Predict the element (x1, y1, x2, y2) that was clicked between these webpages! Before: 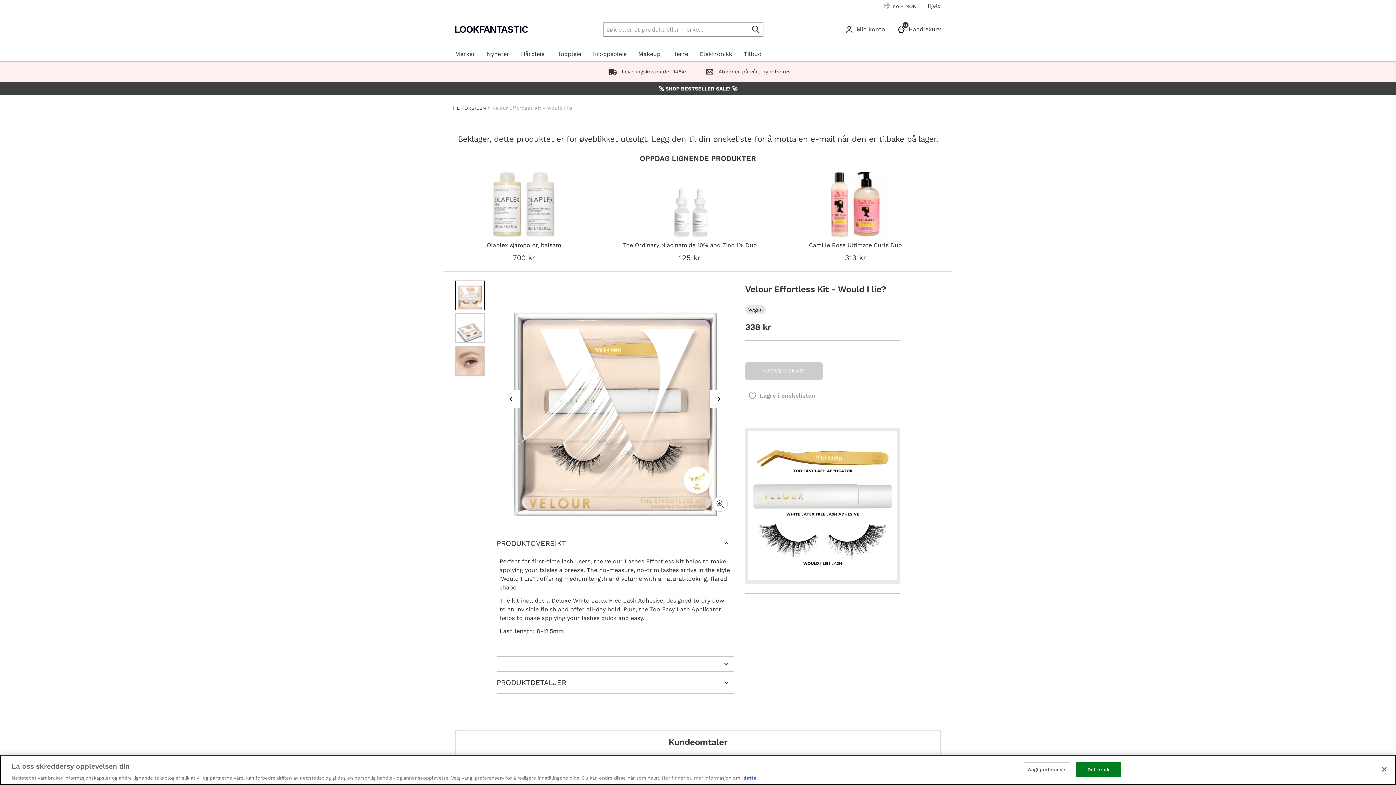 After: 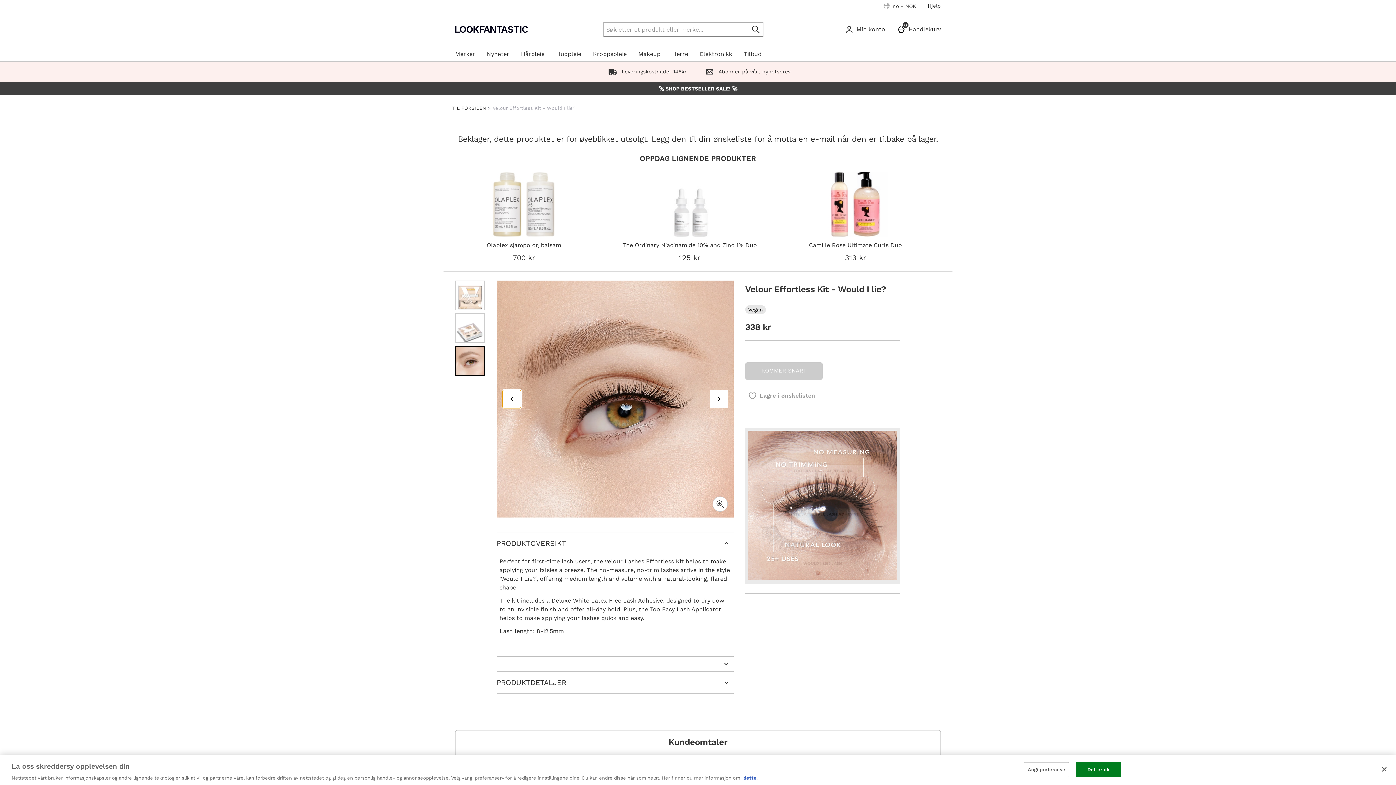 Action: label: Previous image bbox: (502, 390, 519, 407)